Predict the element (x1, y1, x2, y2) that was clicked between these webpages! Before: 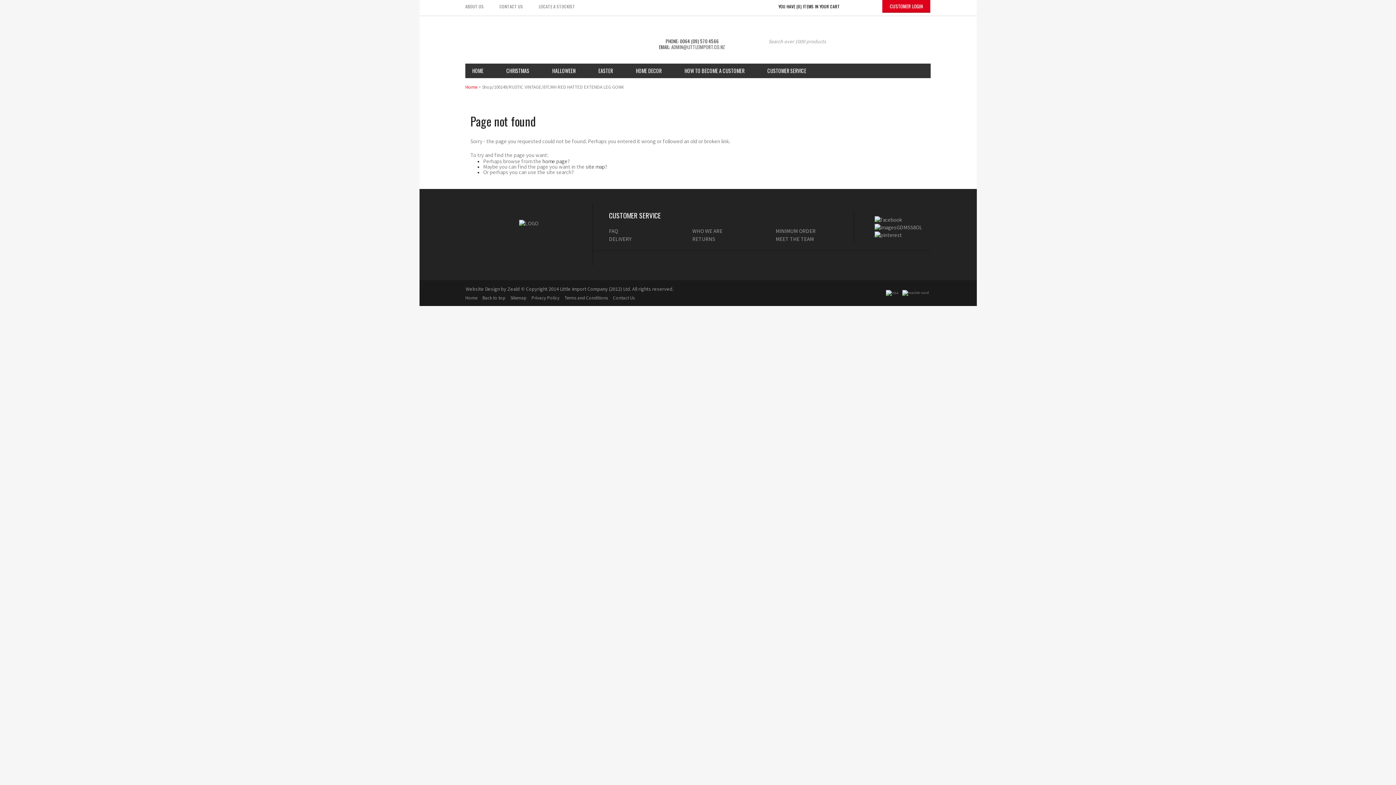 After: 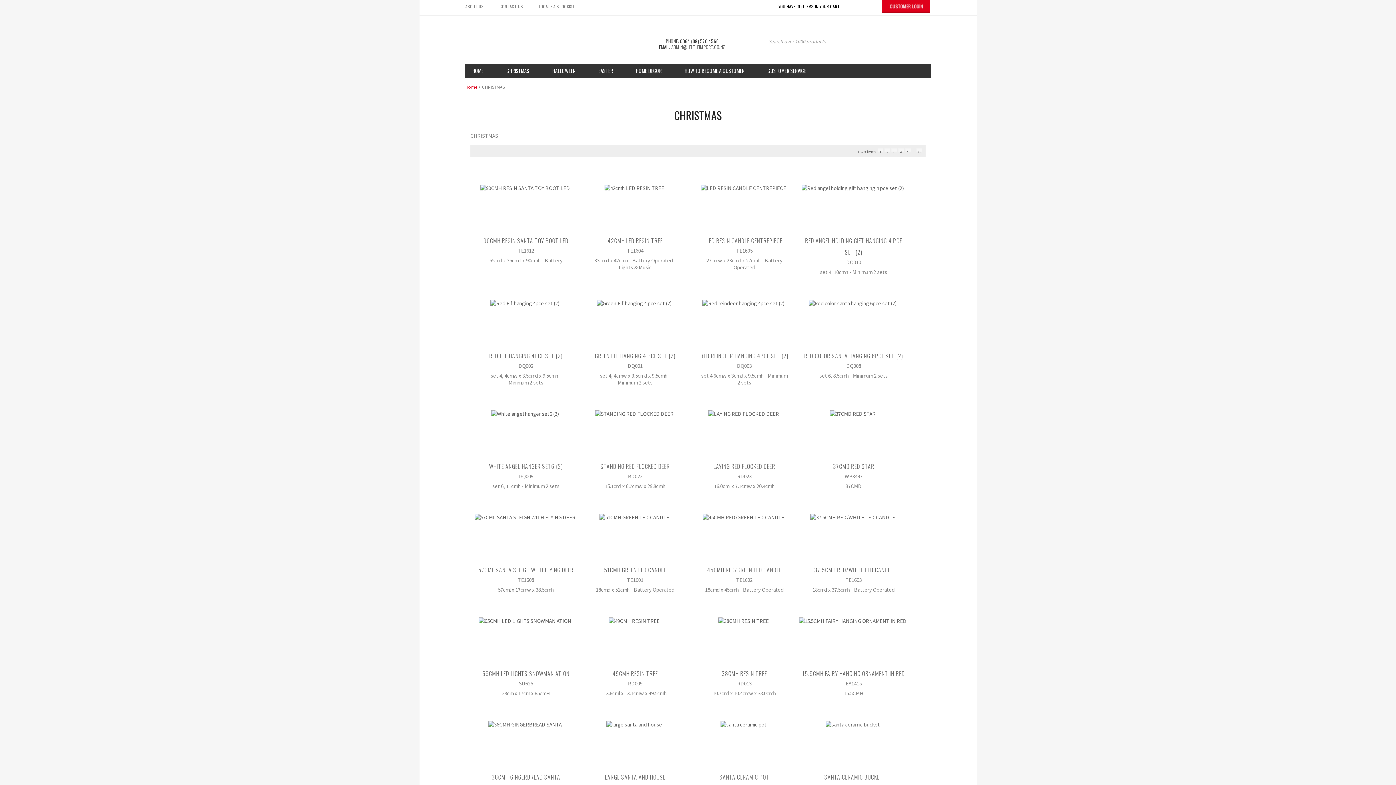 Action: label: CHRISTMAS bbox: (506, 63, 529, 78)